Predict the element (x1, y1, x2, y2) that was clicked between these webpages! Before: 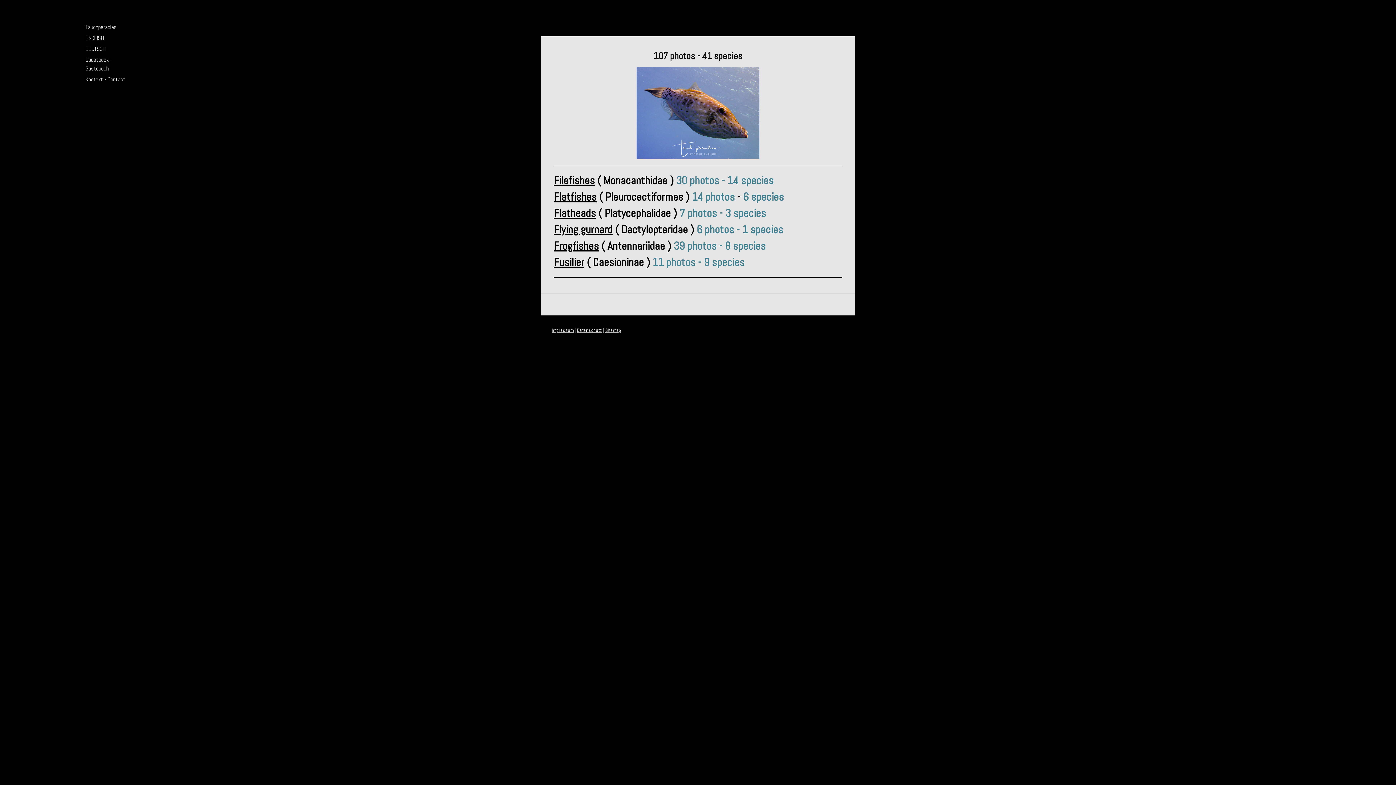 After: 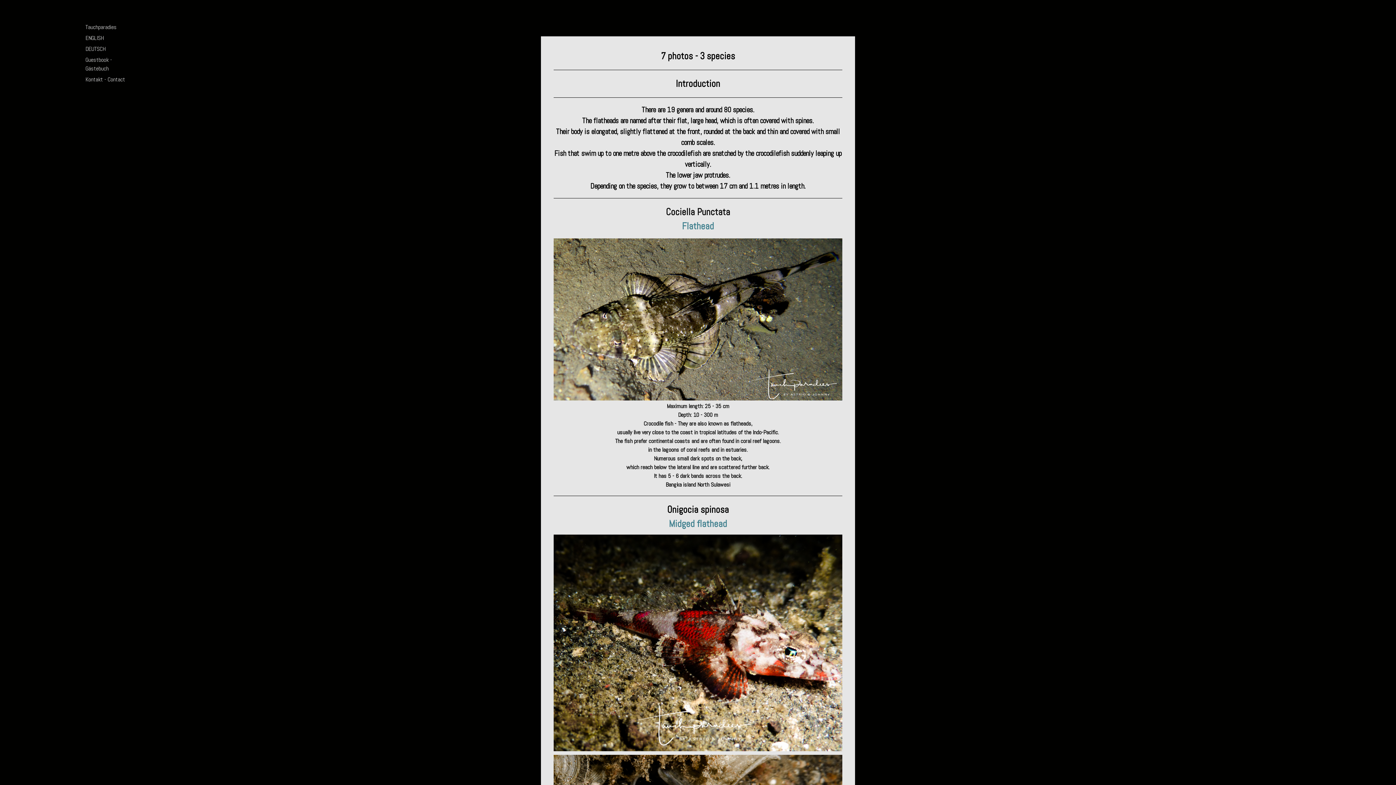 Action: bbox: (553, 206, 596, 220) label: Flatheads